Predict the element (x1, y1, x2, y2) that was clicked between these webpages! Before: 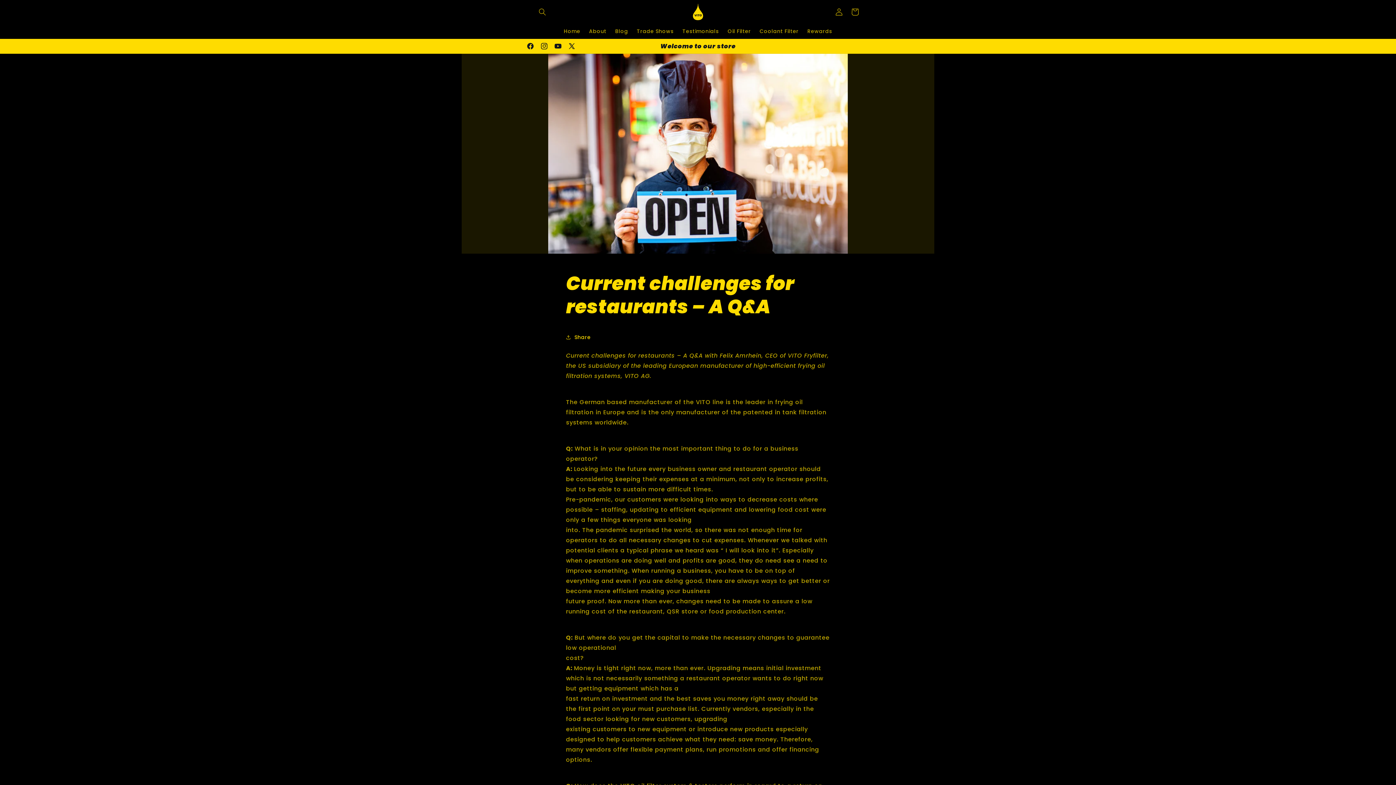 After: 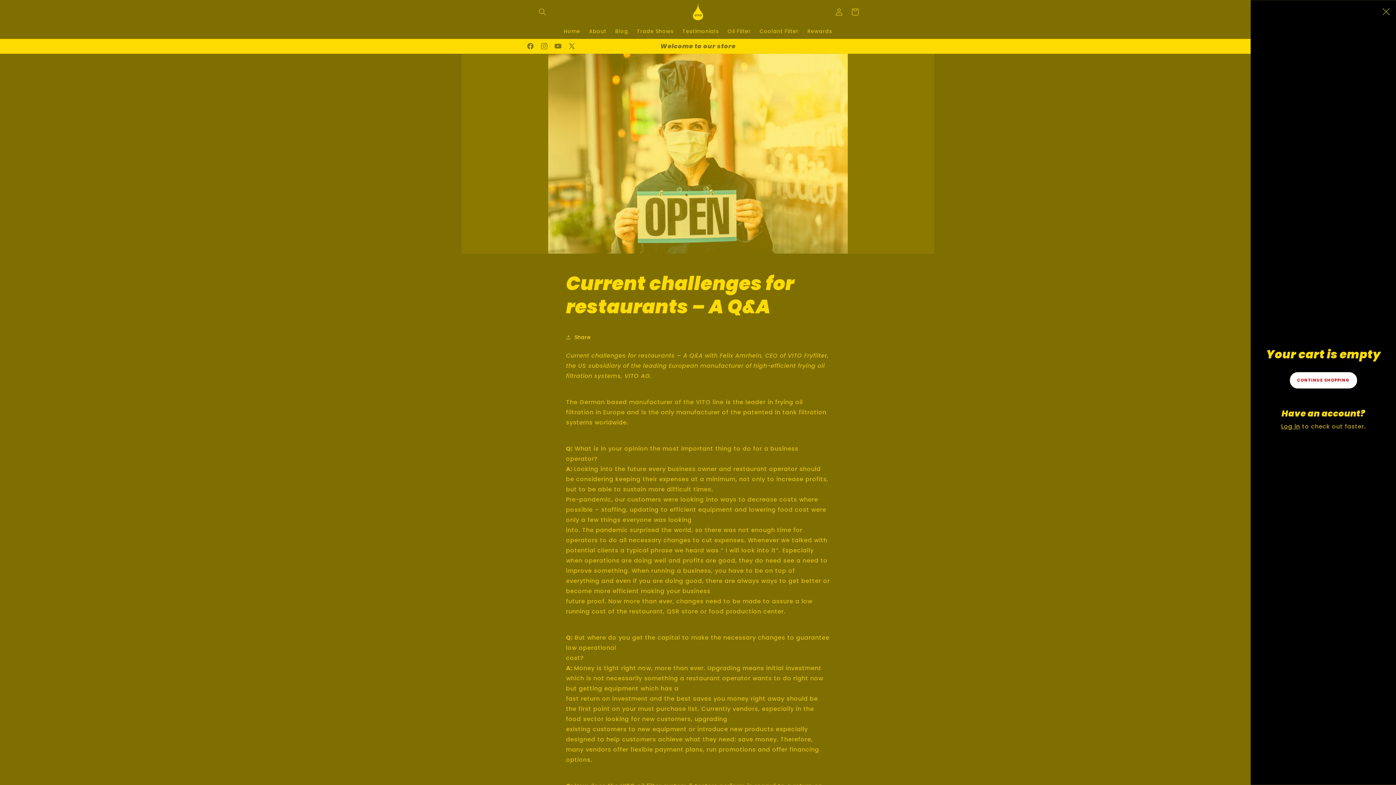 Action: label: Cart bbox: (847, 3, 863, 19)